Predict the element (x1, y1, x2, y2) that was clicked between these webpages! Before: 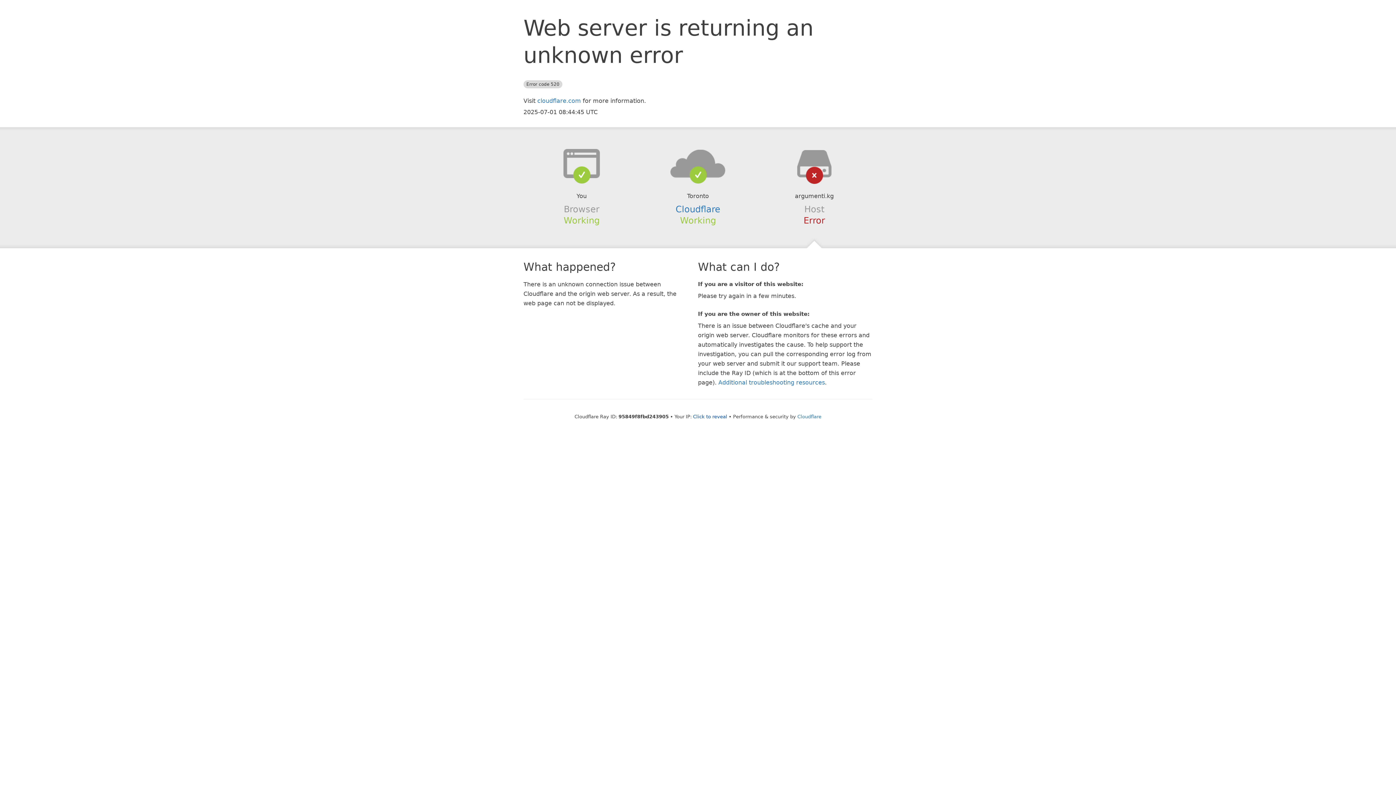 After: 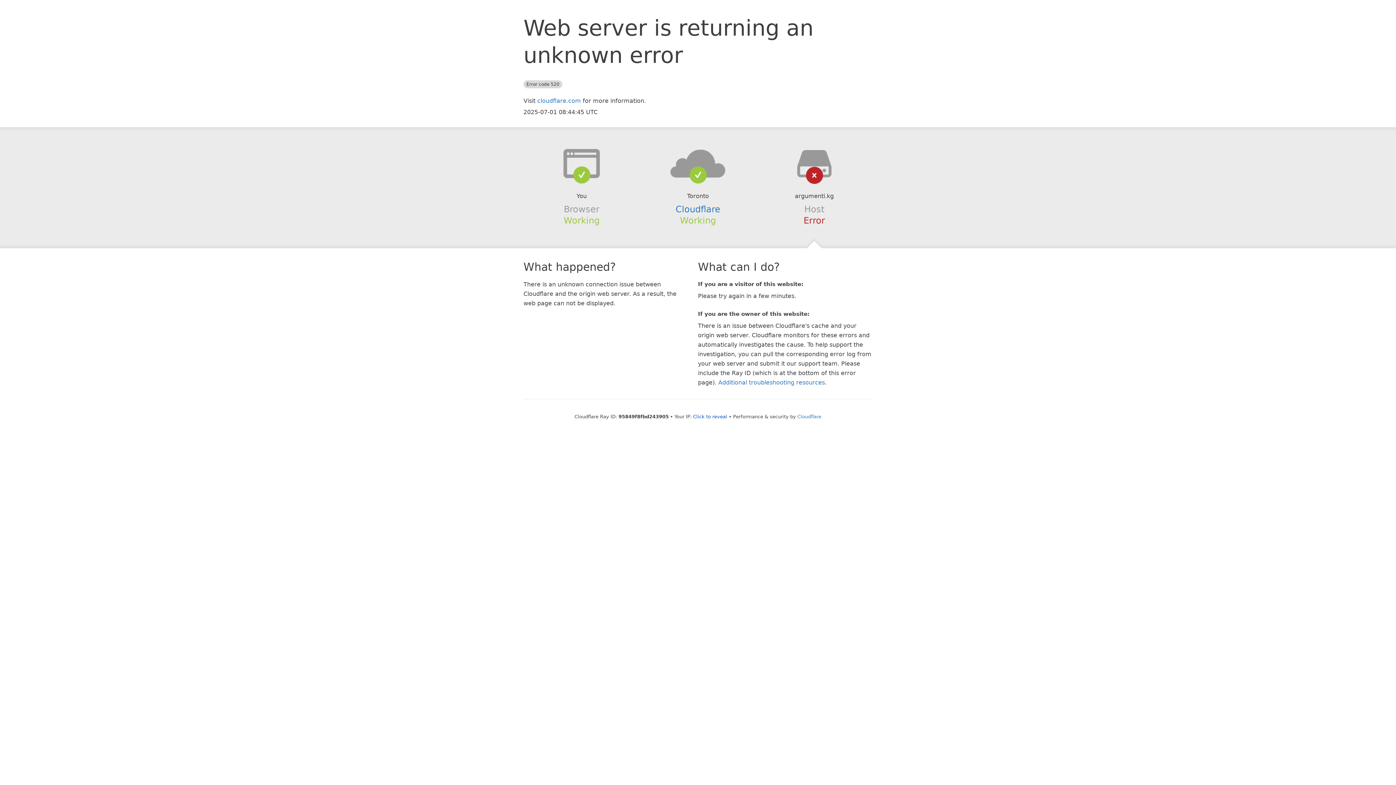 Action: bbox: (639, 148, 756, 178)